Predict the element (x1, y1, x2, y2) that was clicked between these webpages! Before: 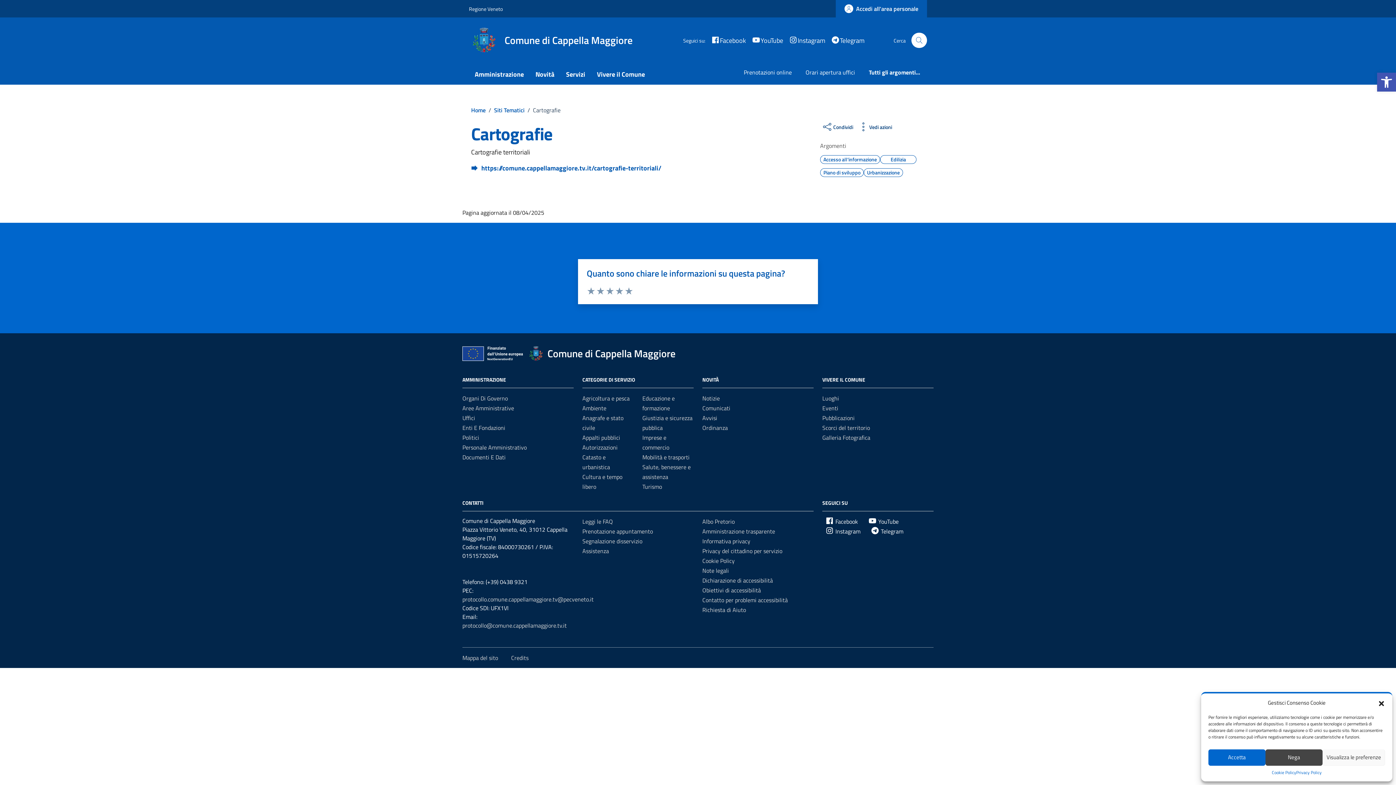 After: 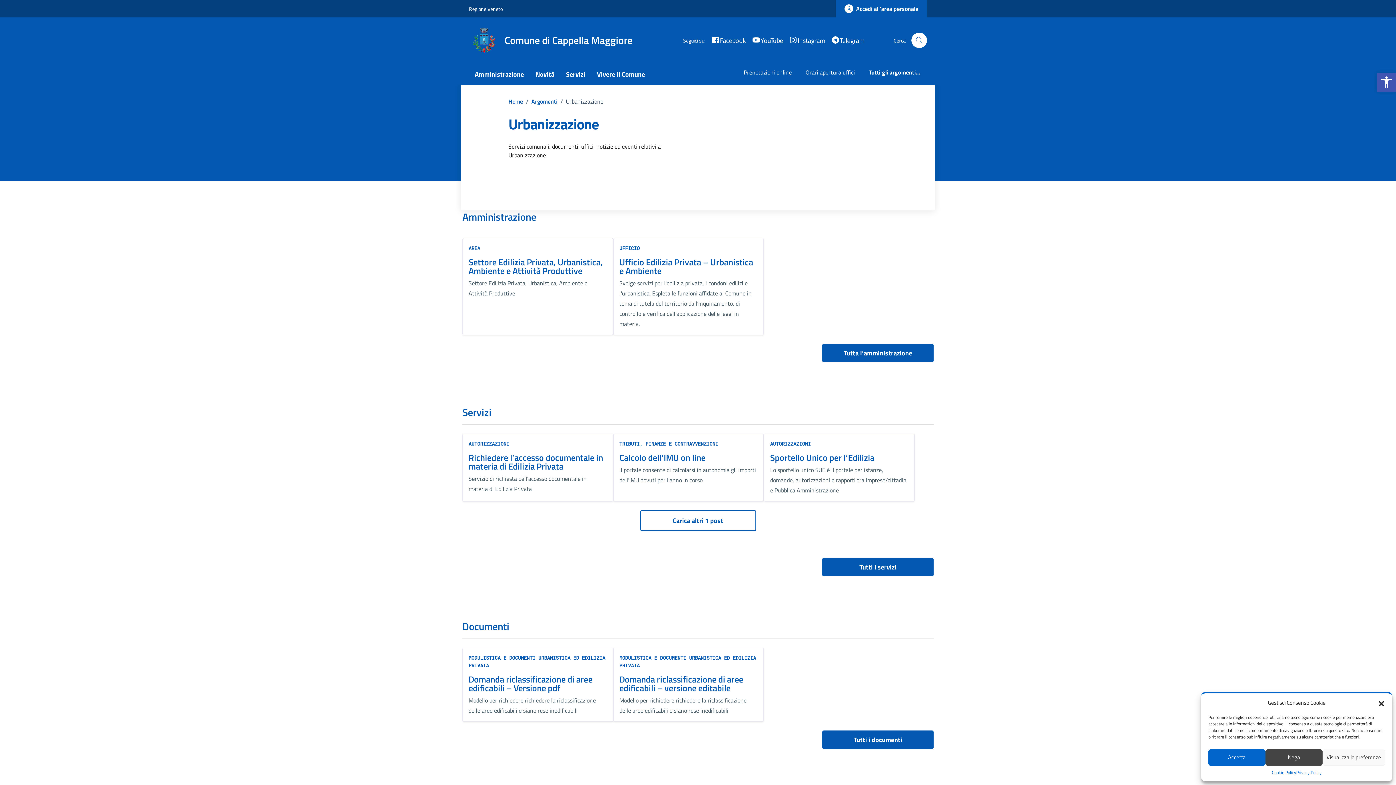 Action: label: Urbanizzazione bbox: (864, 168, 903, 177)